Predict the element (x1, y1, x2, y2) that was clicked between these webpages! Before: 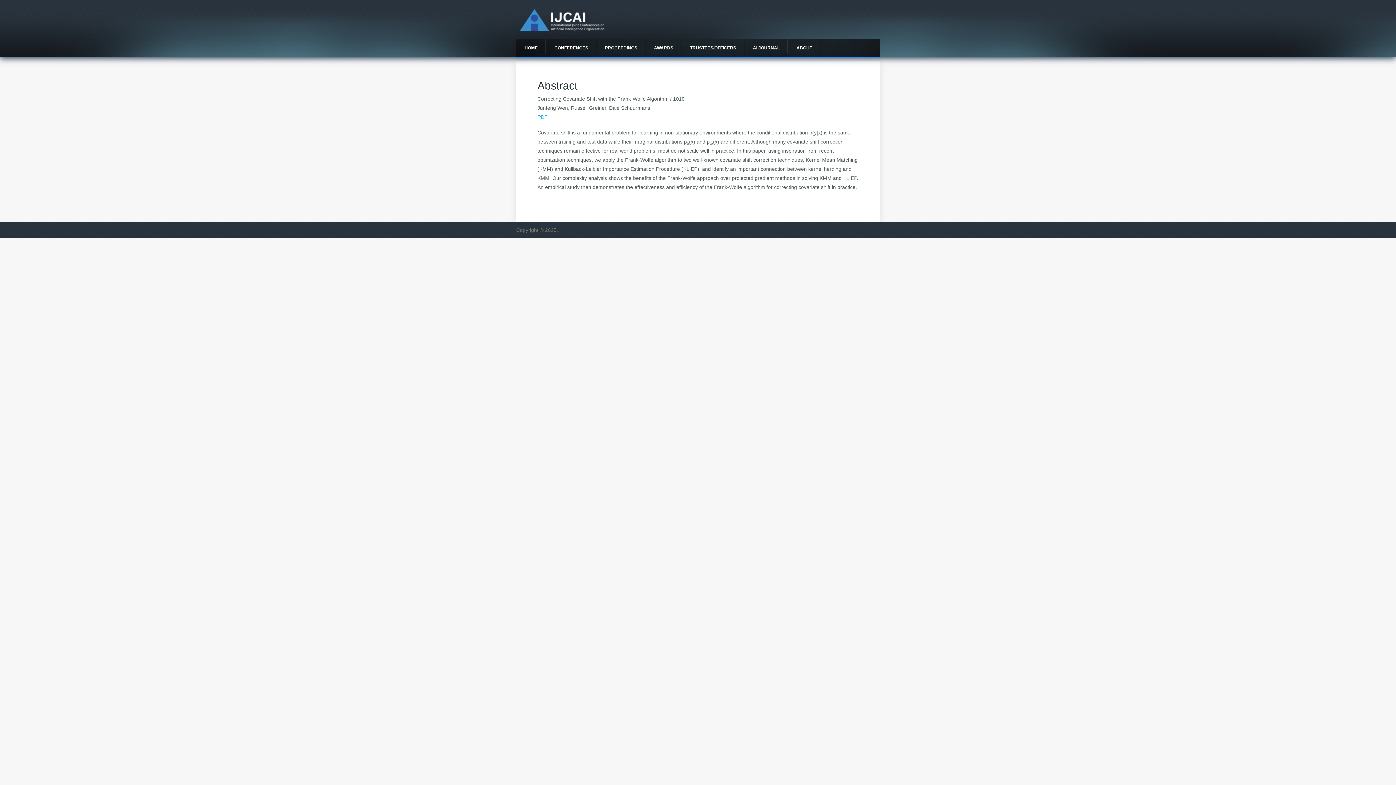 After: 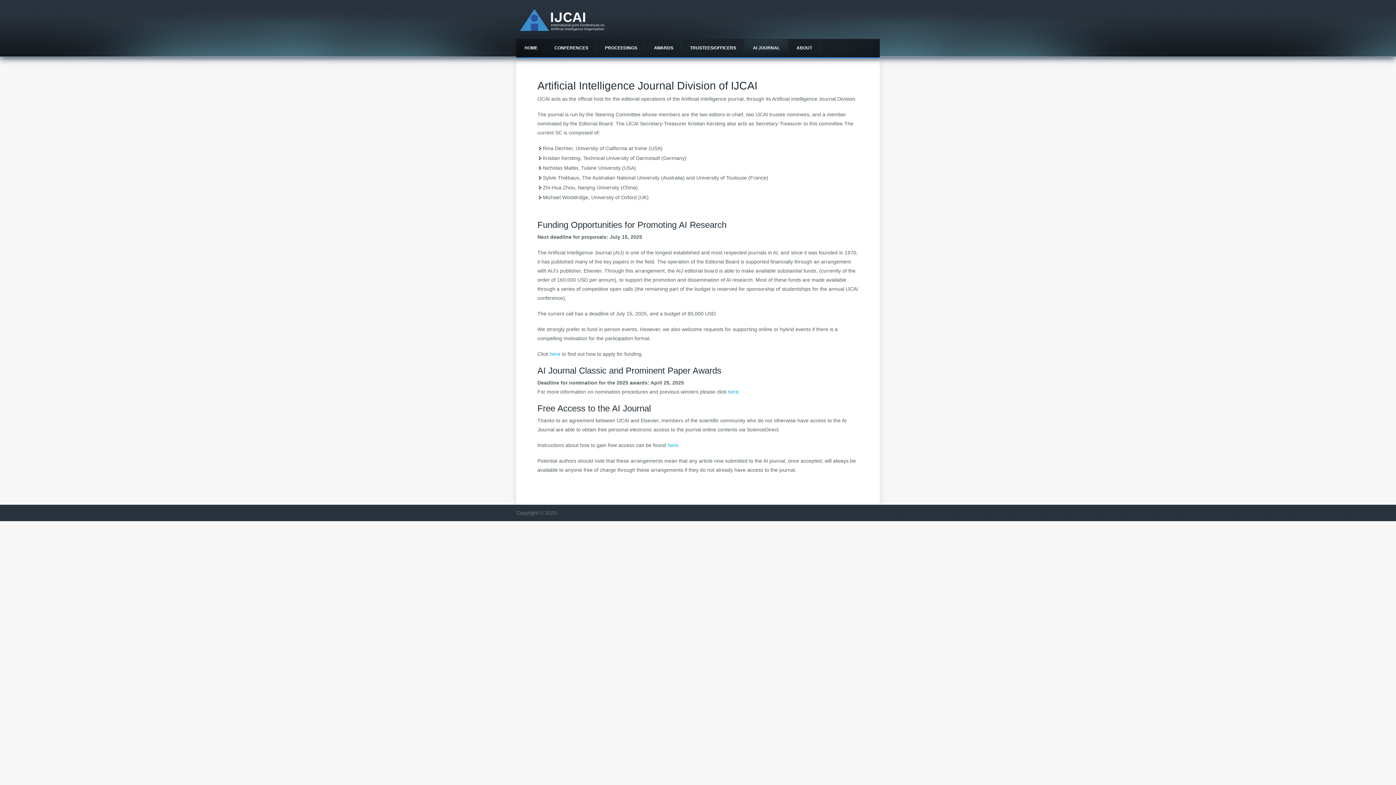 Action: bbox: (744, 38, 788, 57) label: AI JOURNAL